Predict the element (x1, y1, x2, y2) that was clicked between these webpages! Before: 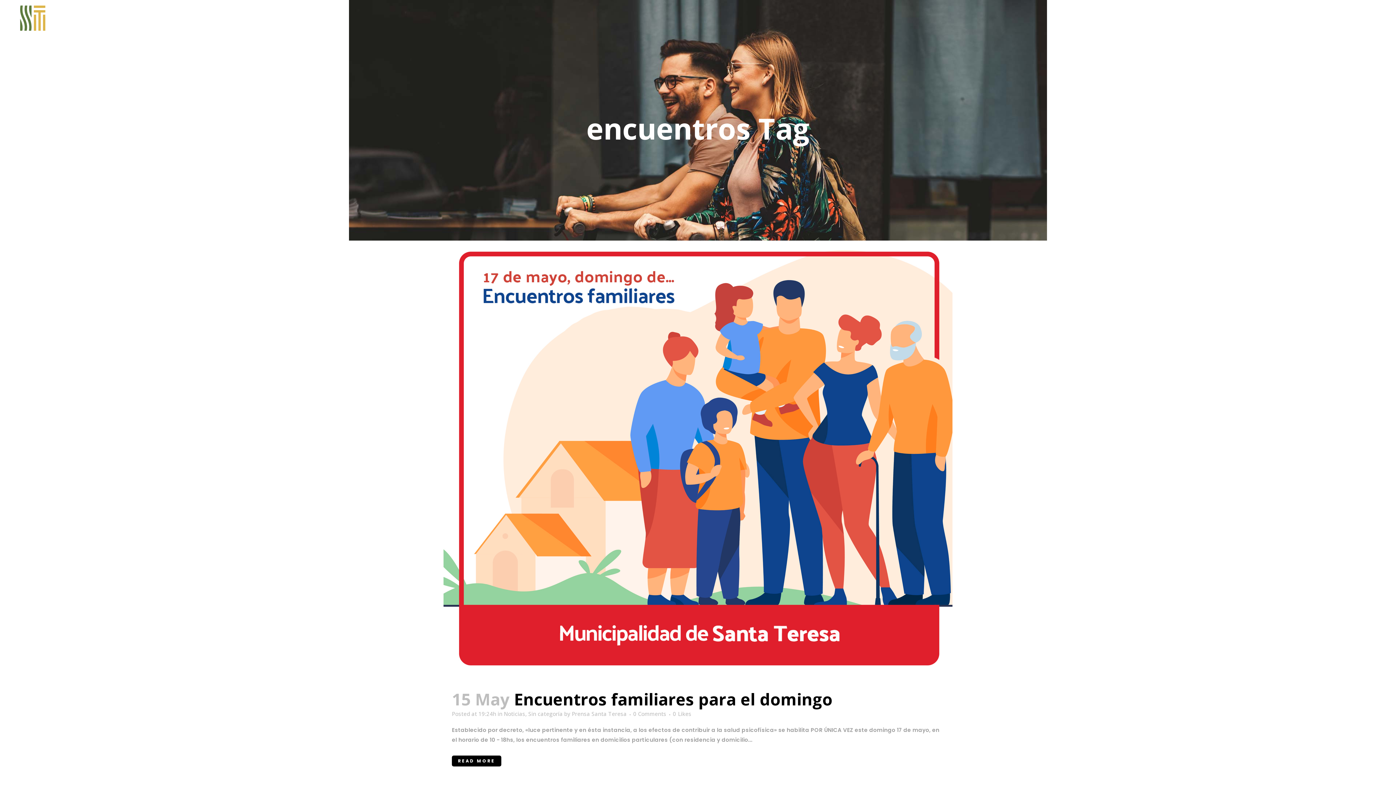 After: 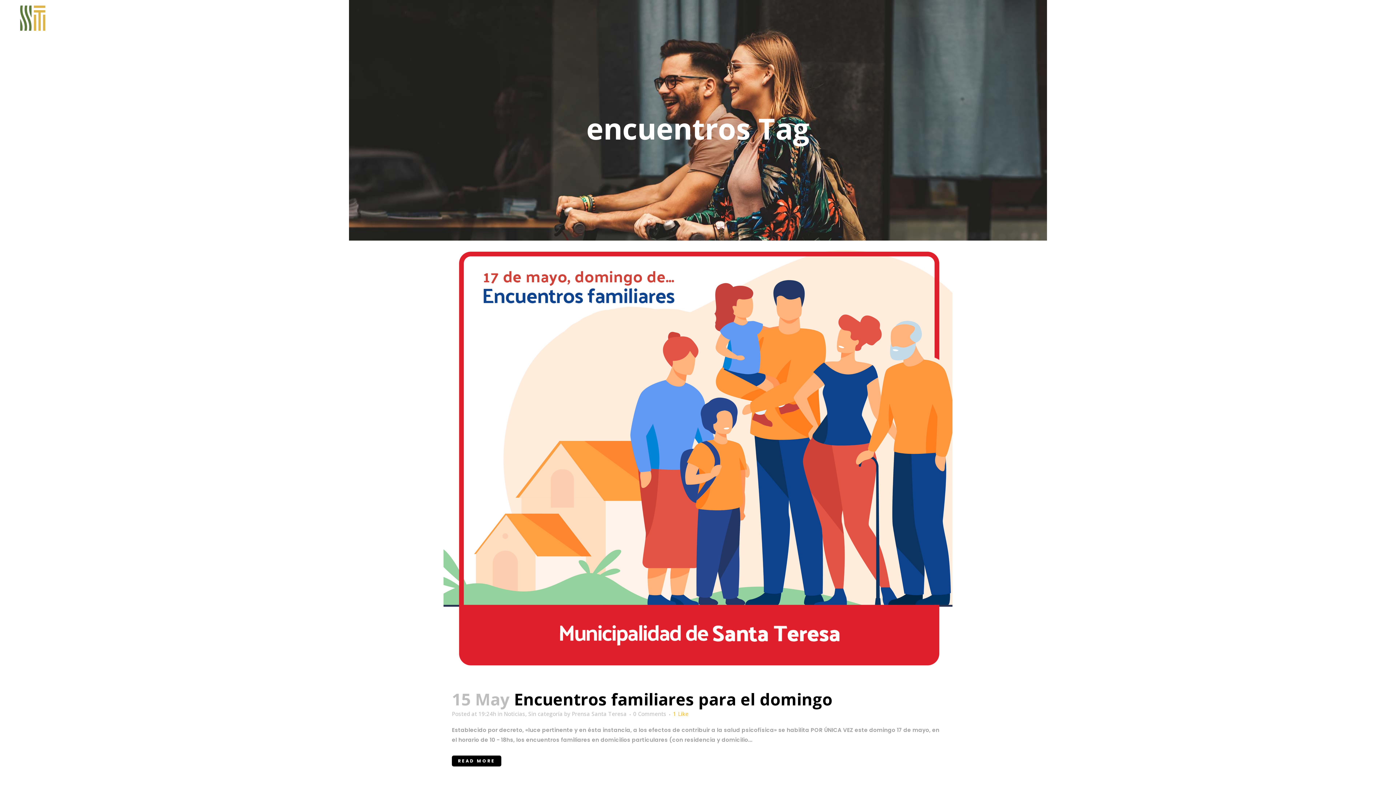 Action: label: 0Likes bbox: (673, 711, 691, 716)